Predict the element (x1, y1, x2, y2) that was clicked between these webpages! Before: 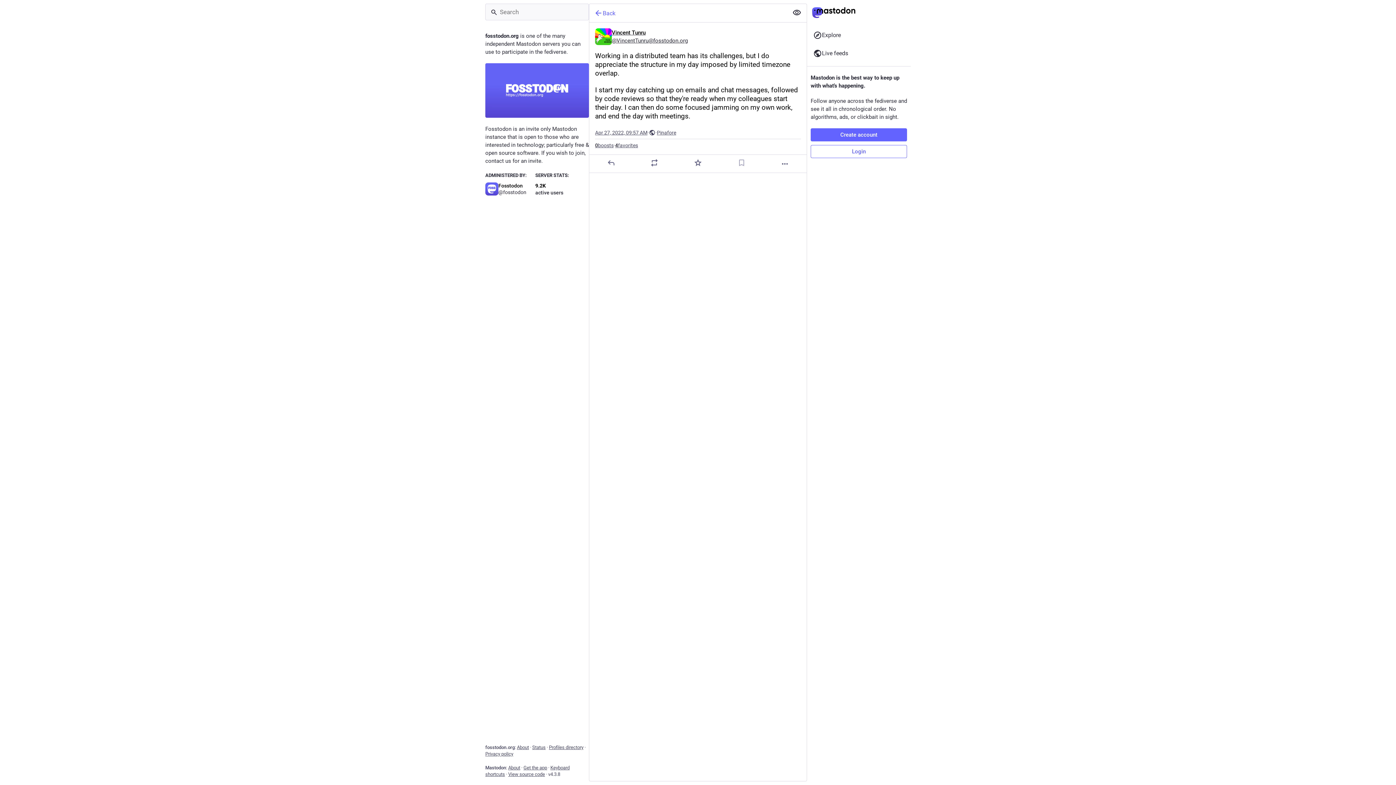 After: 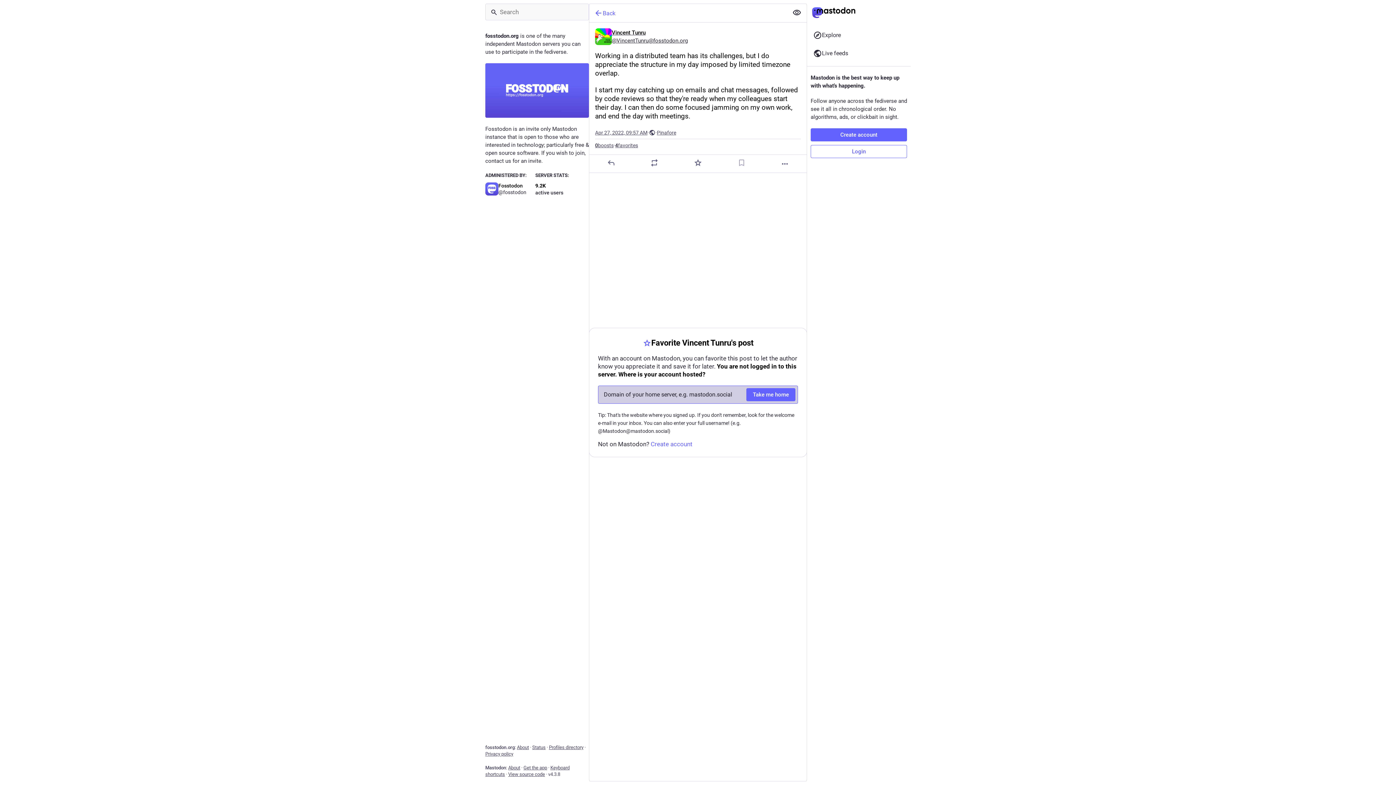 Action: bbox: (693, 158, 702, 167) label: Favorite